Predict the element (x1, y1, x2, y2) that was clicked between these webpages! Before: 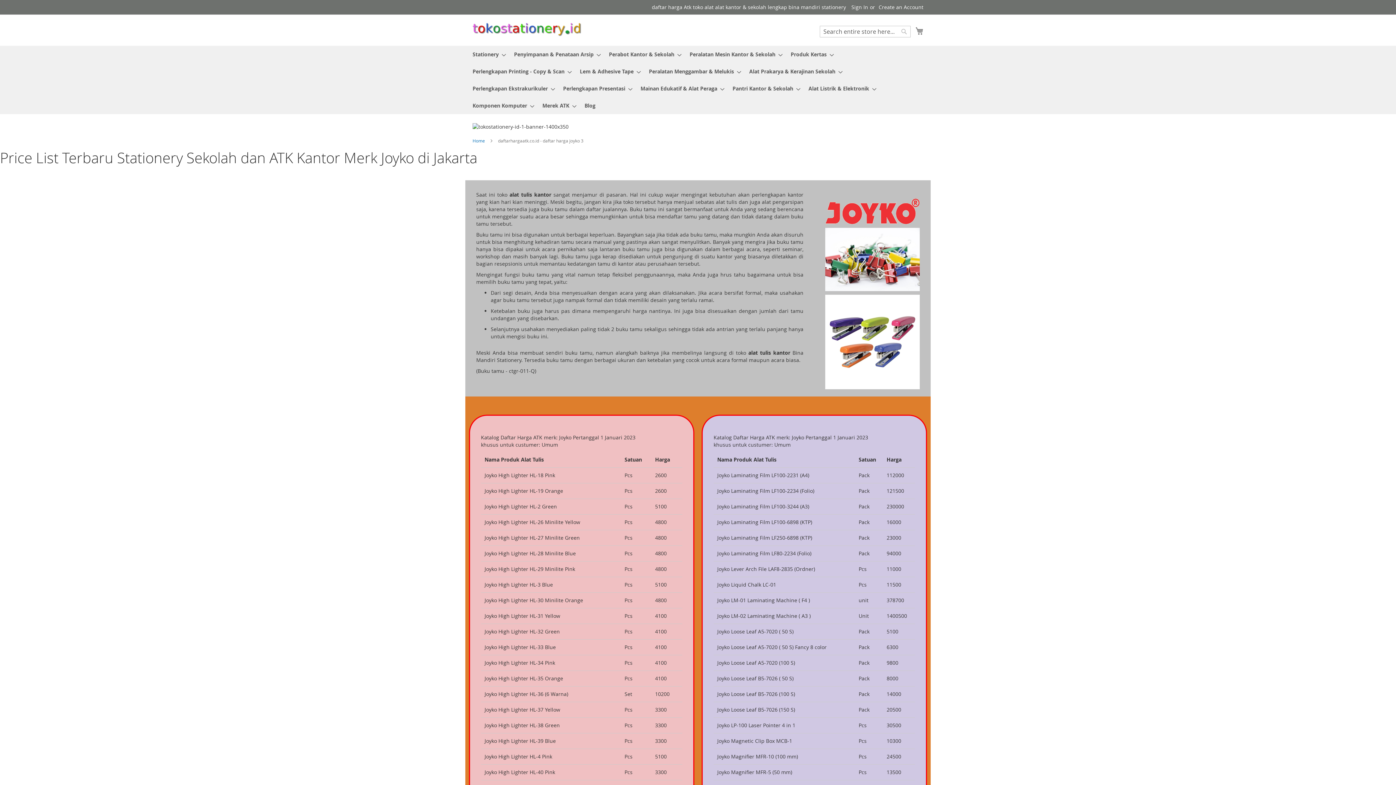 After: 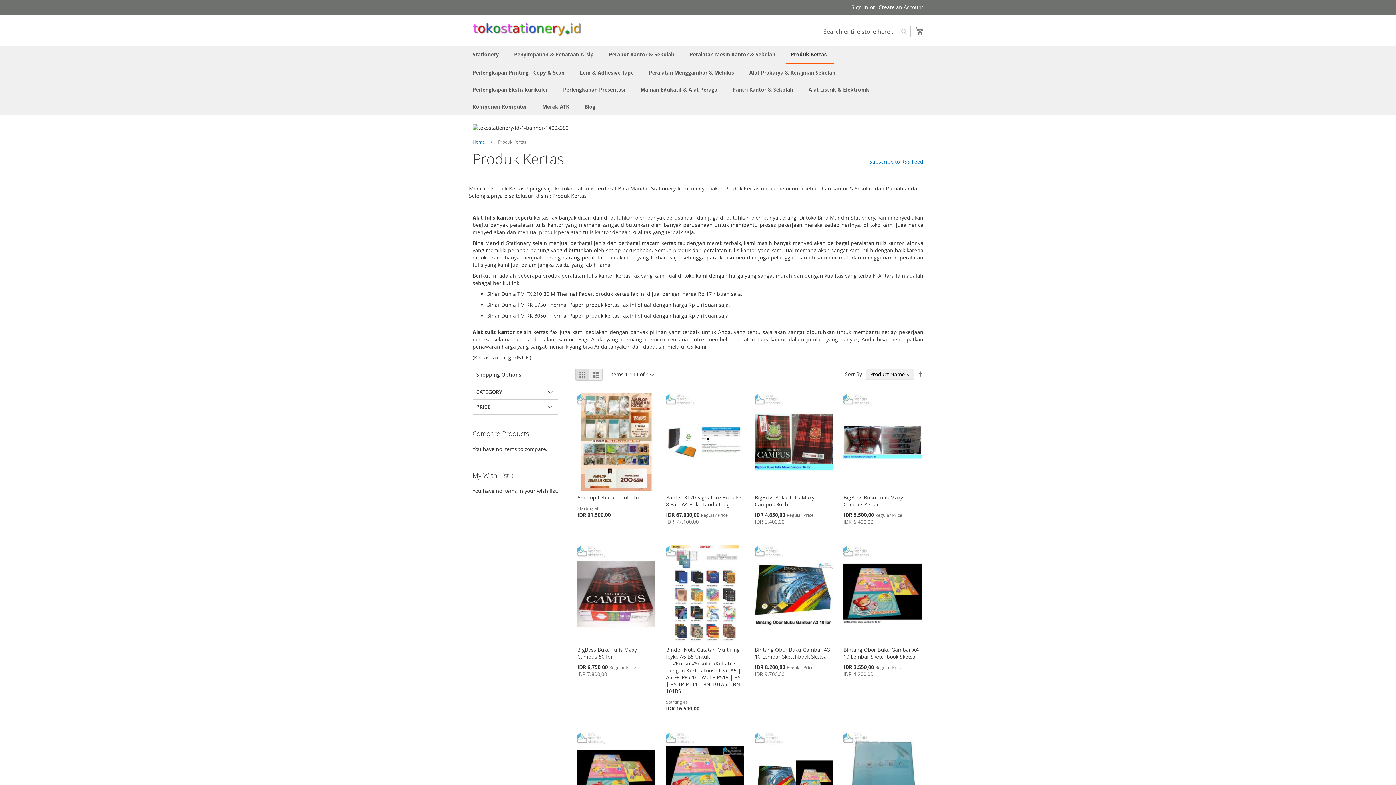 Action: bbox: (786, 45, 834, 63) label: Produk Kertas